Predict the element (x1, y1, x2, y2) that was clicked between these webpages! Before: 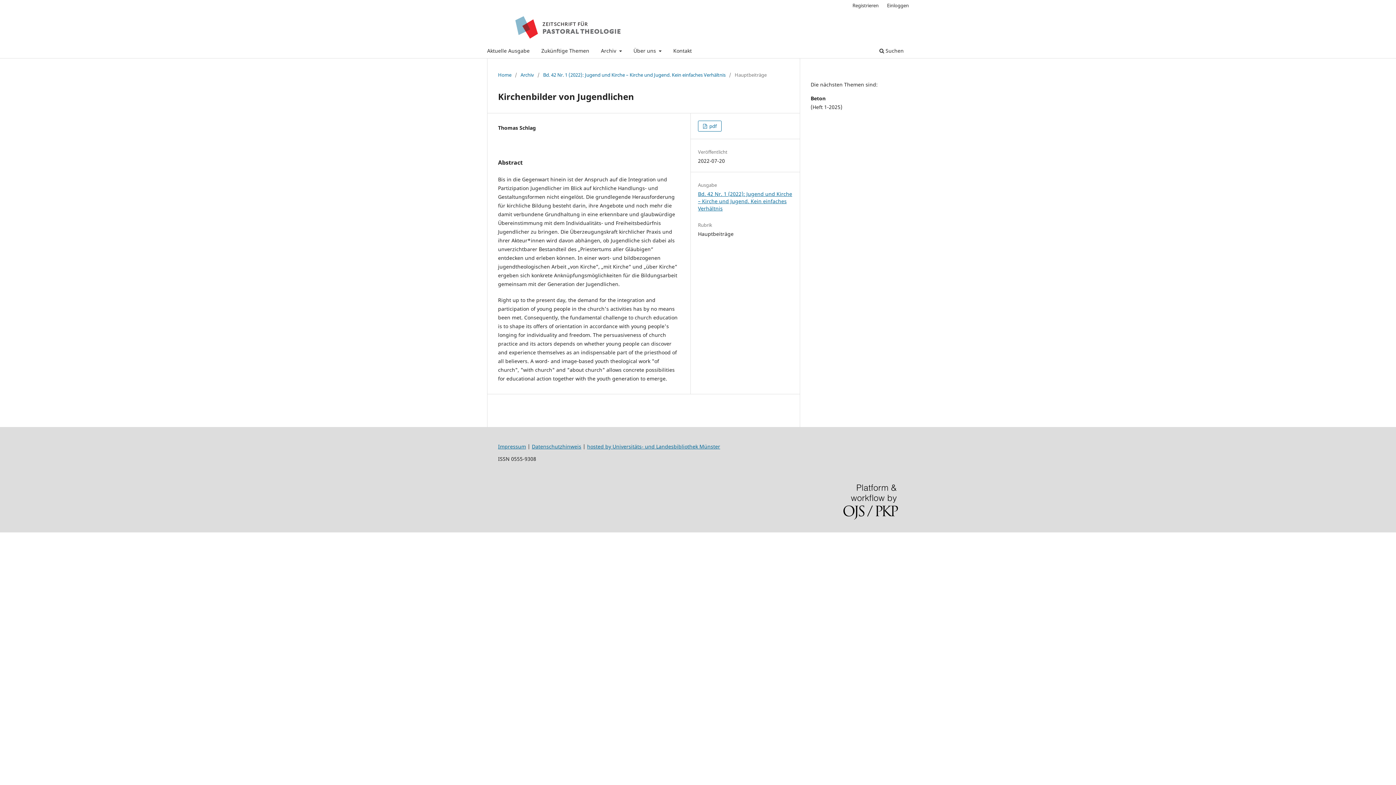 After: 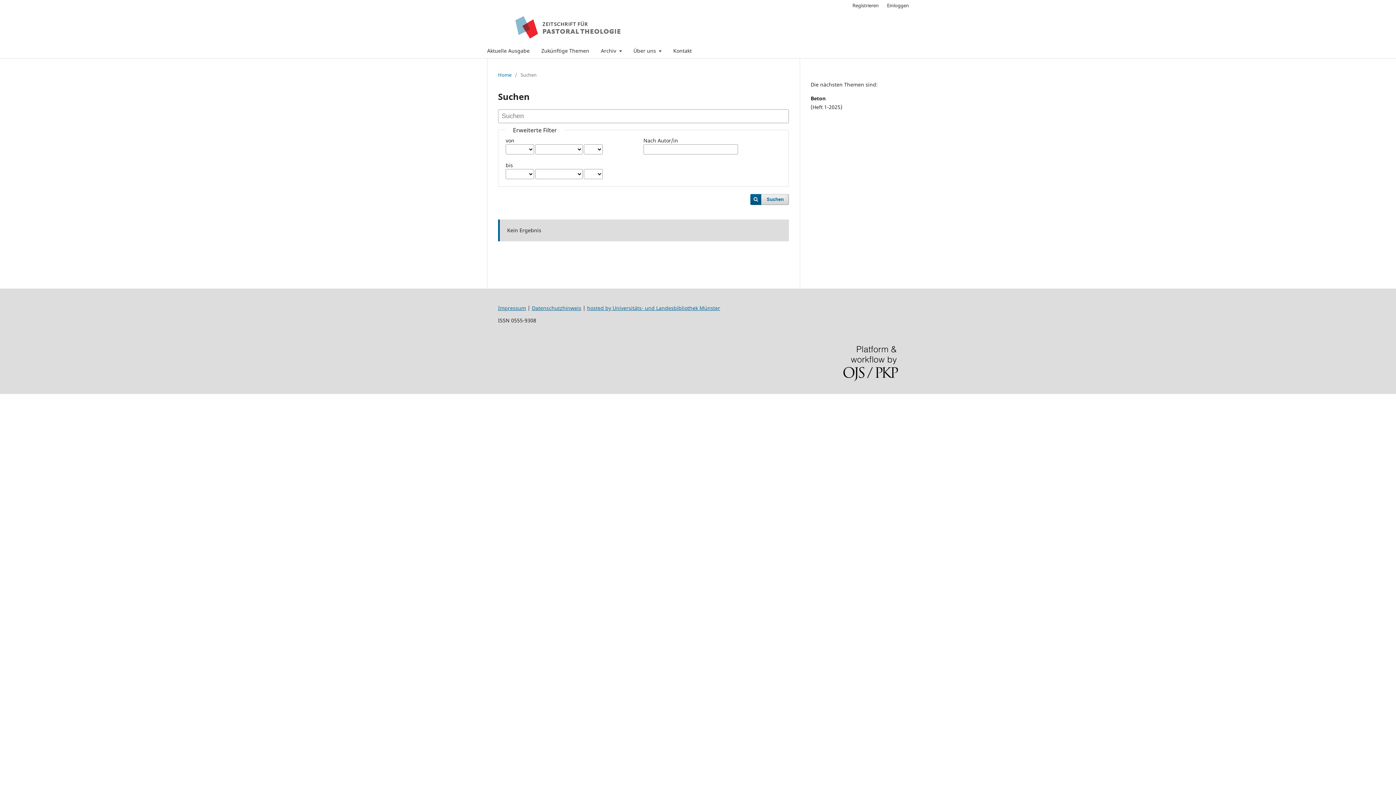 Action: label:  Suchen bbox: (877, 45, 906, 58)